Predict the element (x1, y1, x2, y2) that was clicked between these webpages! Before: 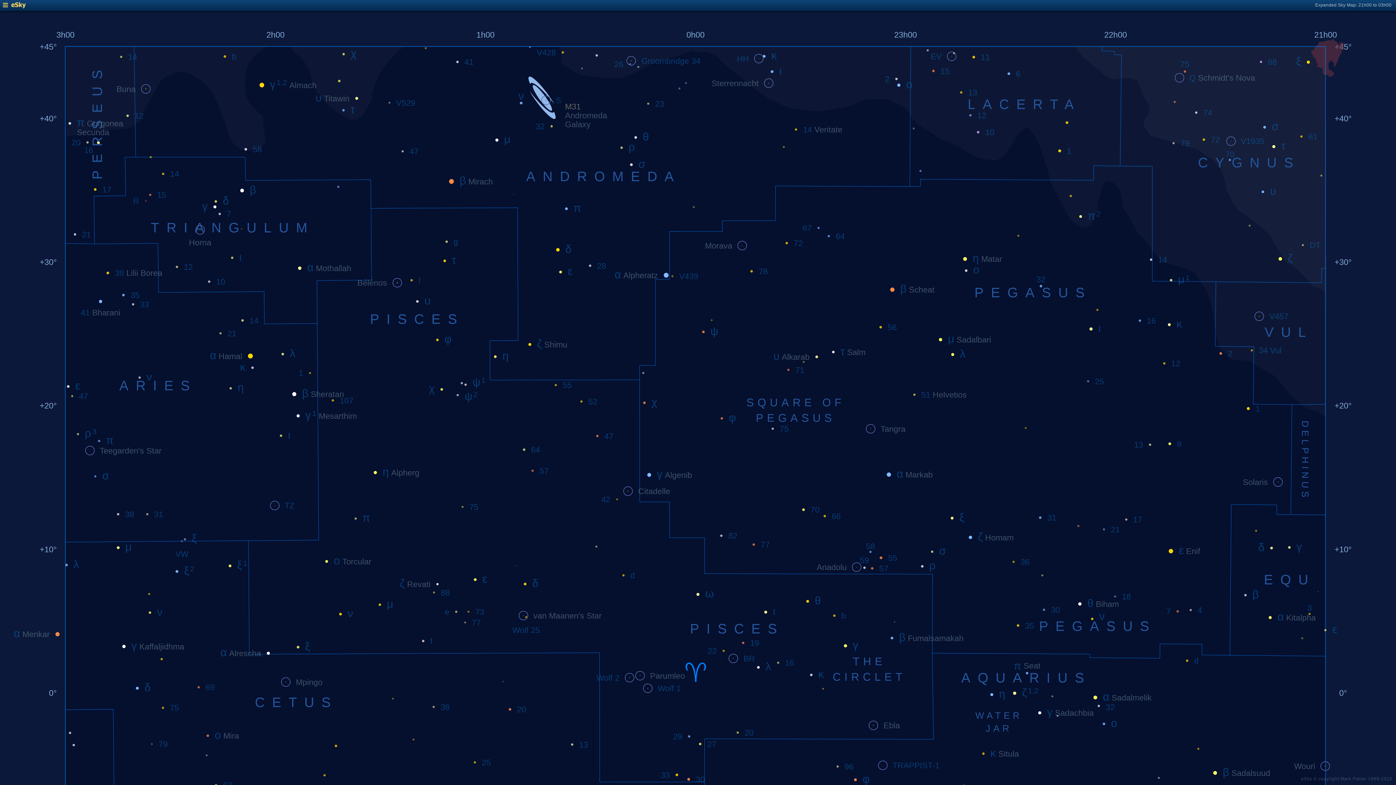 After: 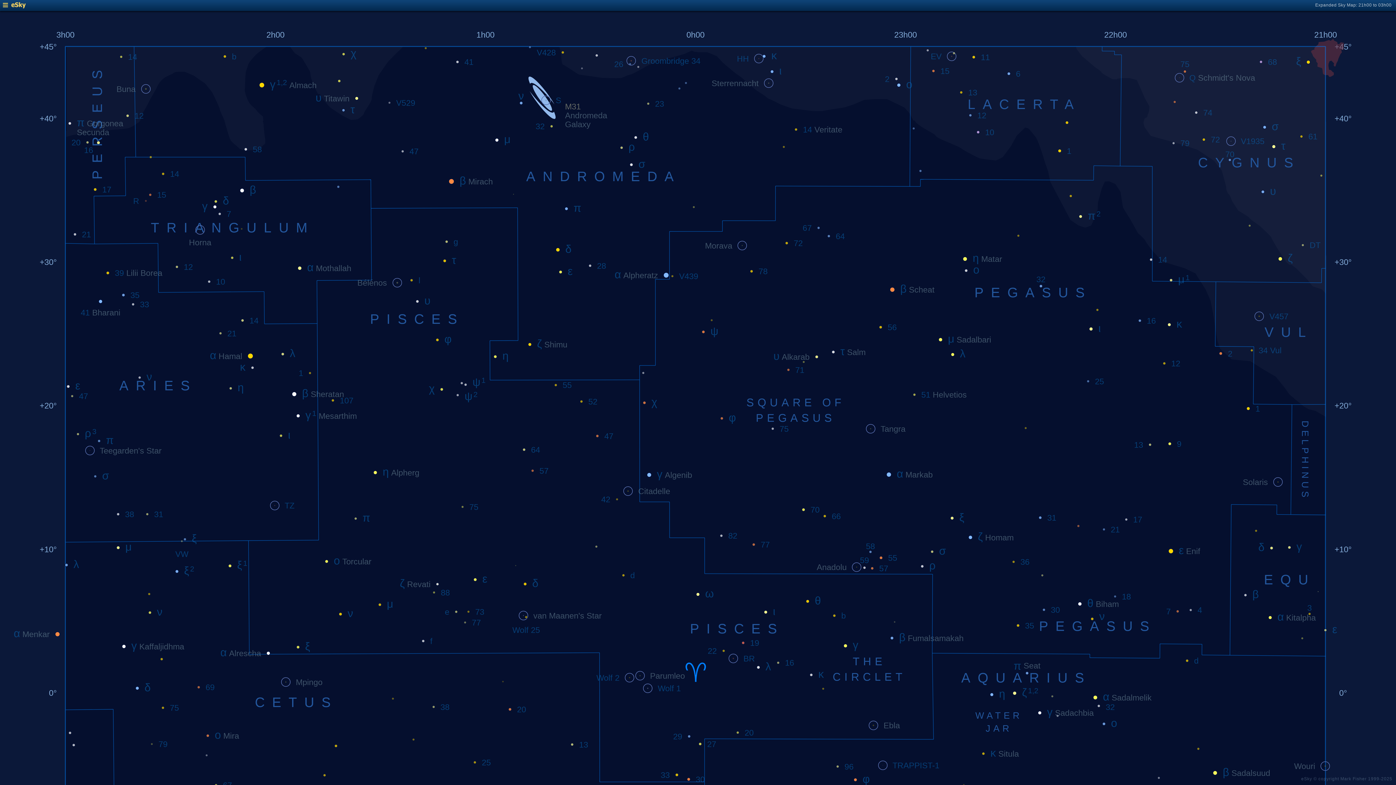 Action: bbox: (2, 4, 25, 9)